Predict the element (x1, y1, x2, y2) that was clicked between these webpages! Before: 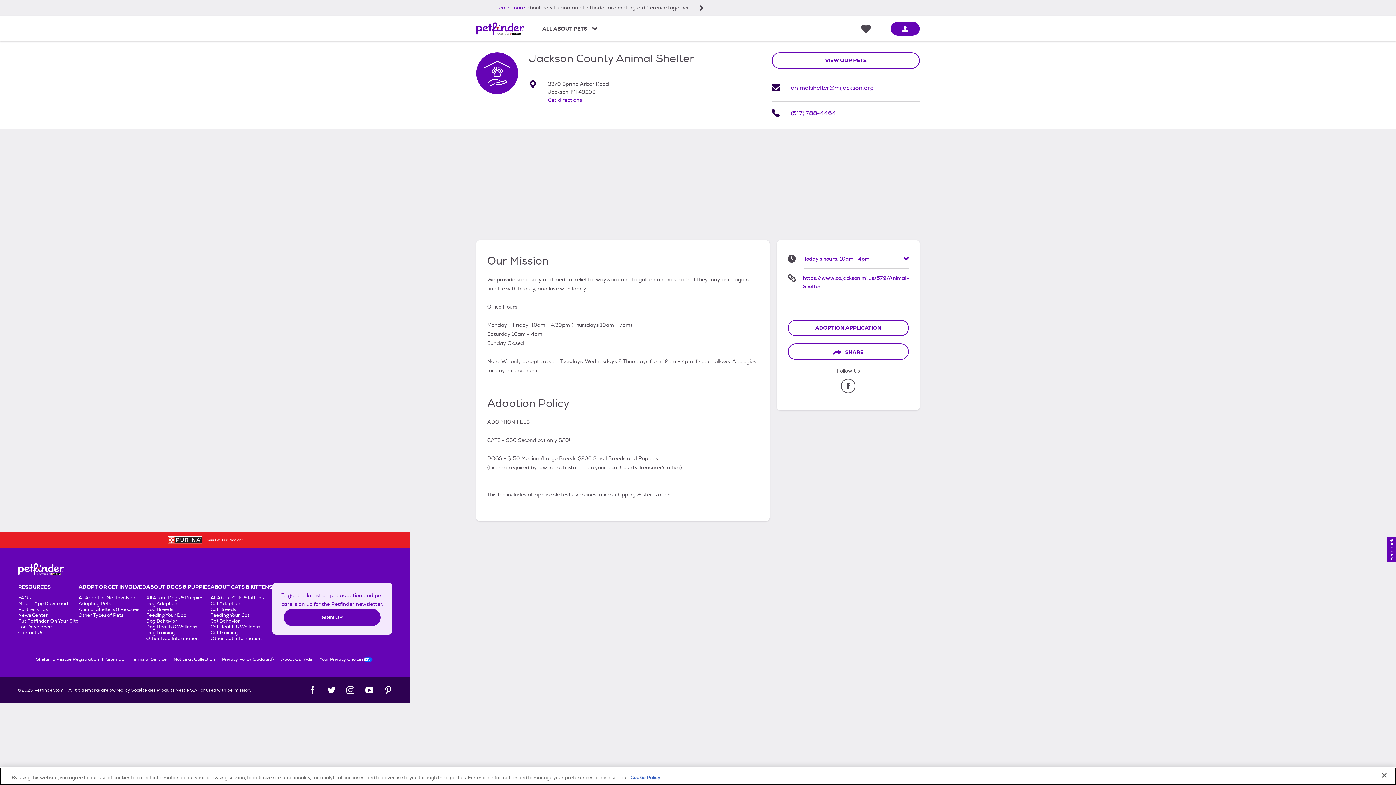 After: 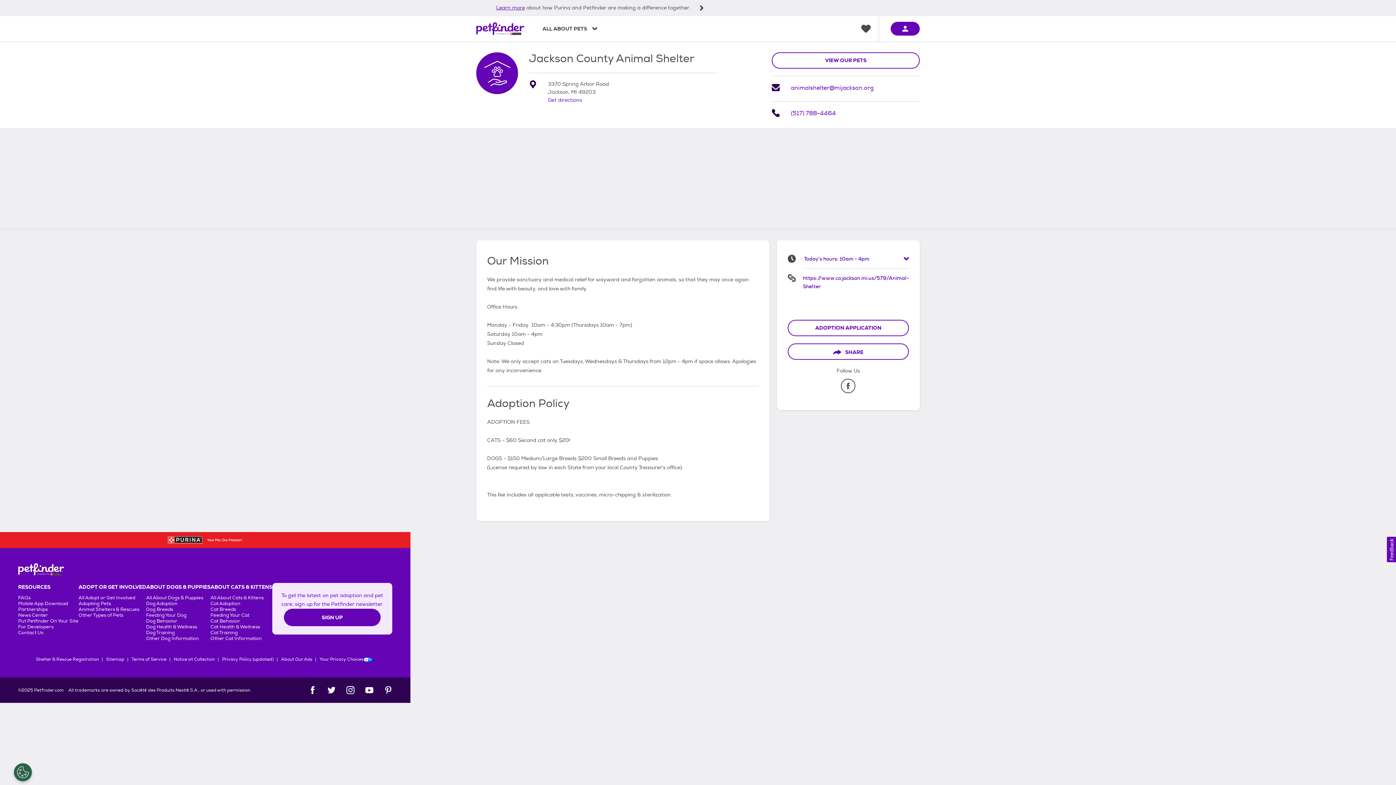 Action: bbox: (1376, 767, 1392, 783) label: Close